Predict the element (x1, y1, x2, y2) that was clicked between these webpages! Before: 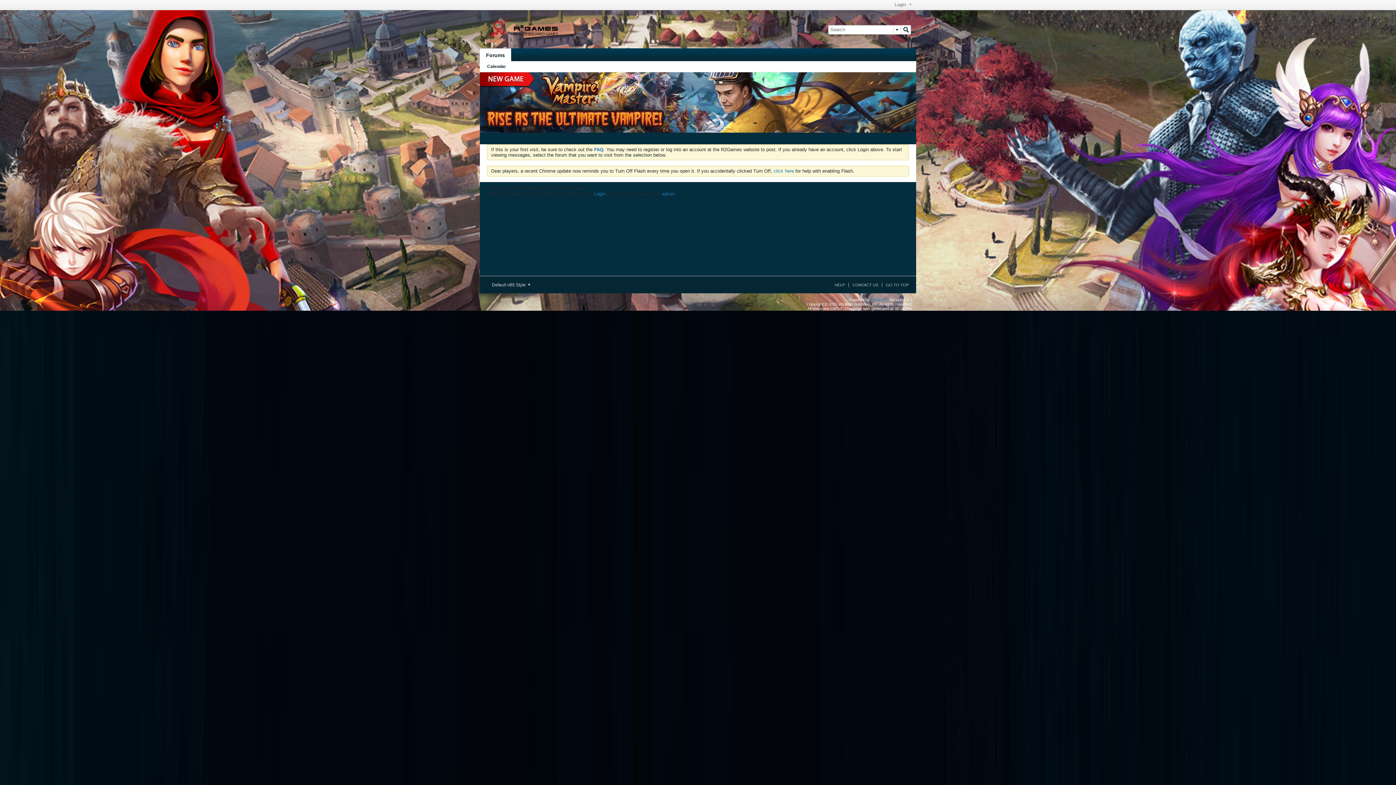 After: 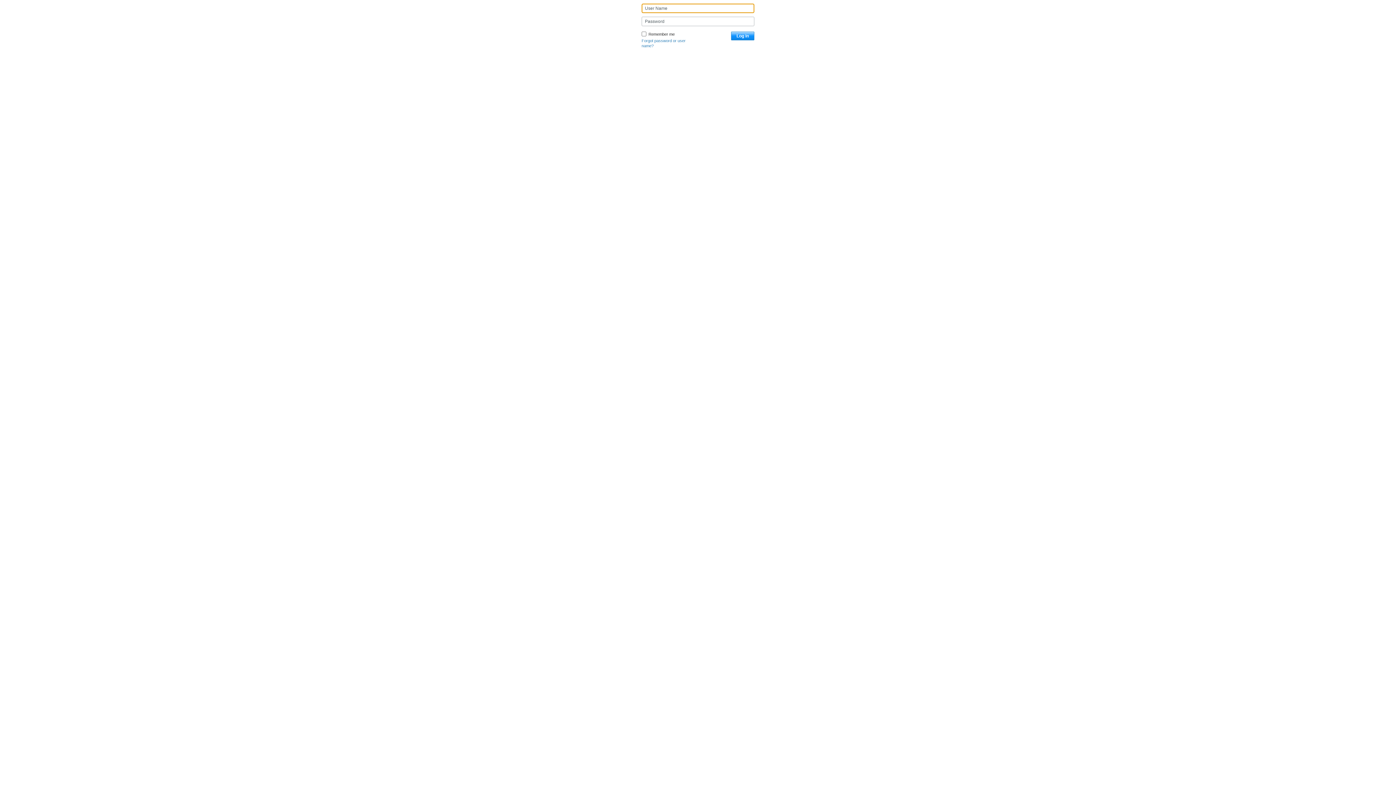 Action: label: Login bbox: (594, 191, 605, 196)